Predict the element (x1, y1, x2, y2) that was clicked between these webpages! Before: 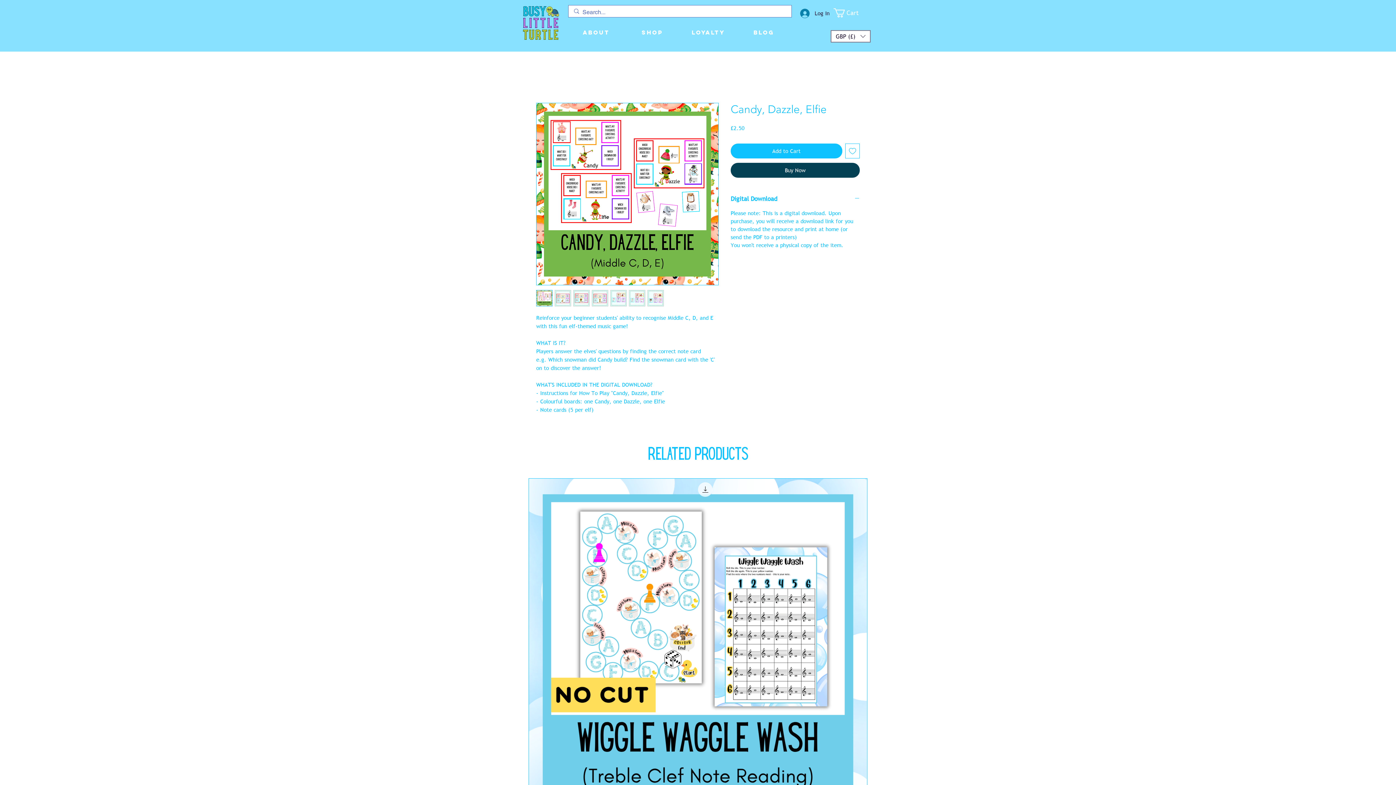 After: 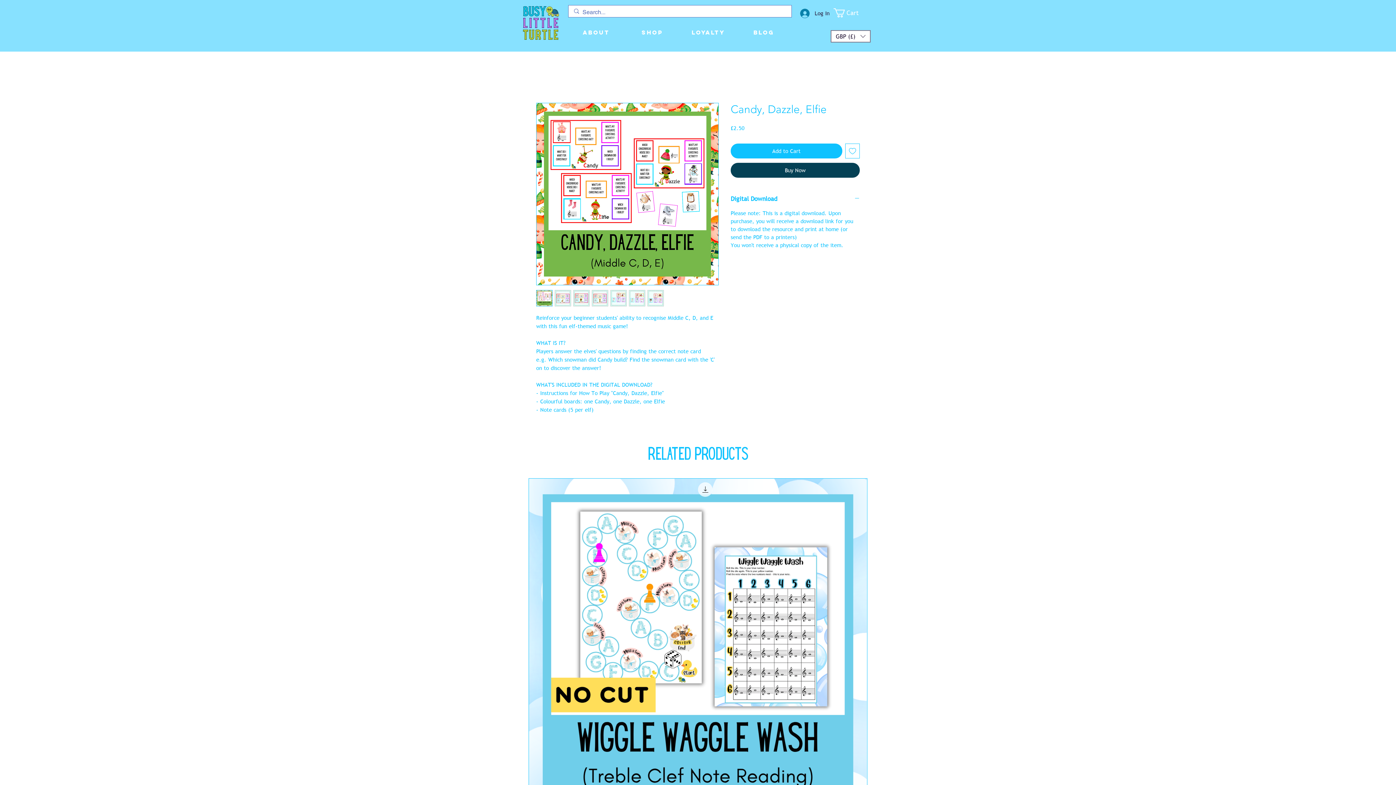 Action: bbox: (845, 143, 860, 158) label: Add to Wishlist